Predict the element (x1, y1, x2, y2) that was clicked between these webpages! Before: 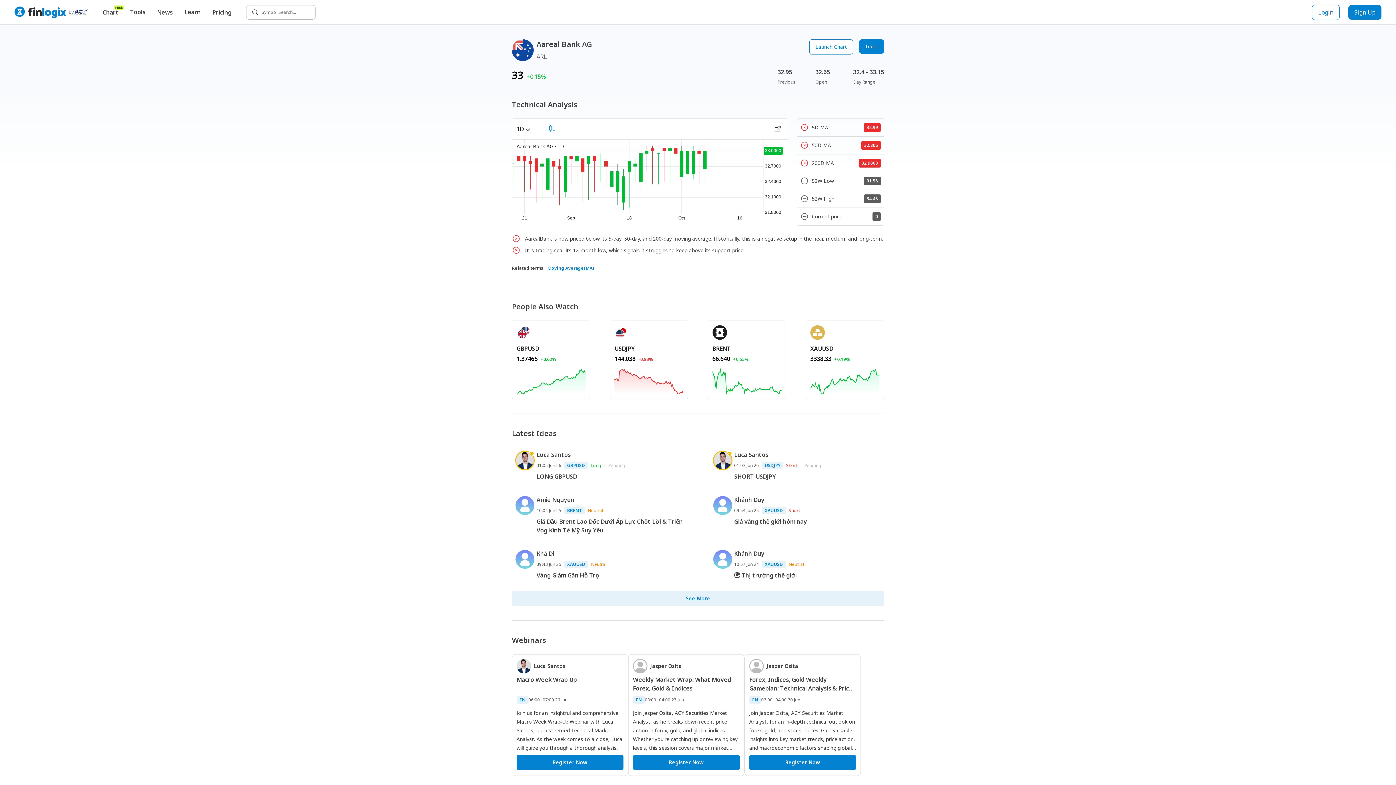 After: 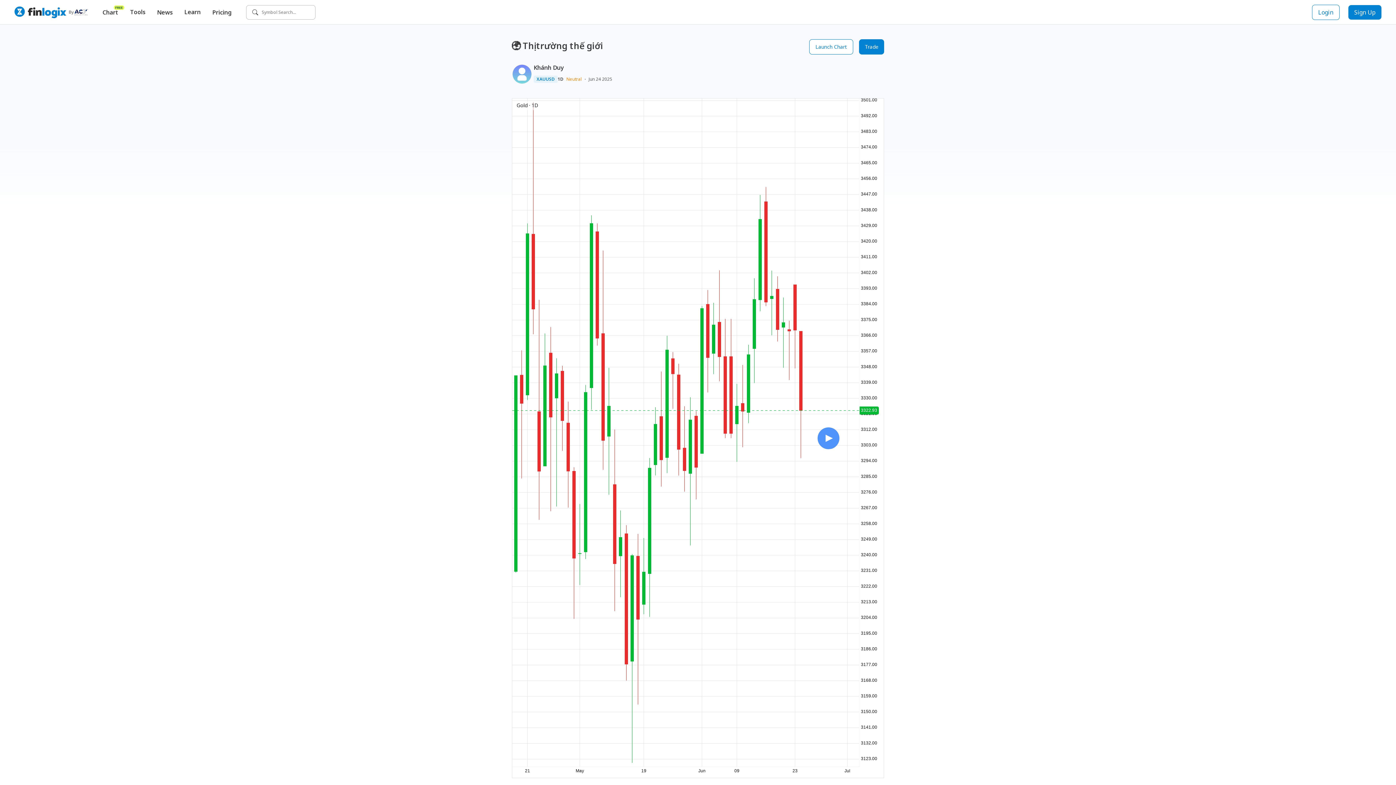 Action: label: Khánh Duy
10:57 Jun 24
XAUUSD
Neutral
🌍 Thị trường thế giới bbox: (709, 546, 884, 582)